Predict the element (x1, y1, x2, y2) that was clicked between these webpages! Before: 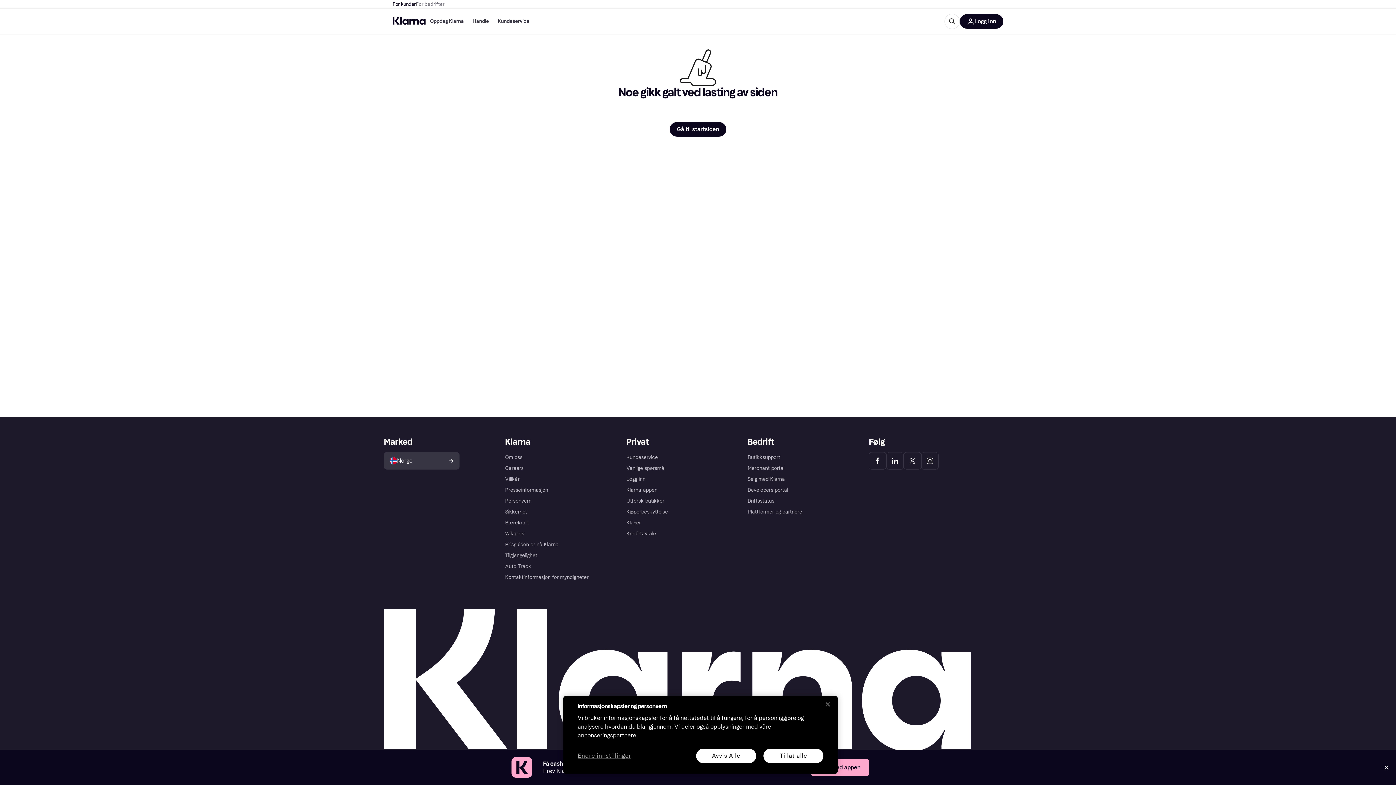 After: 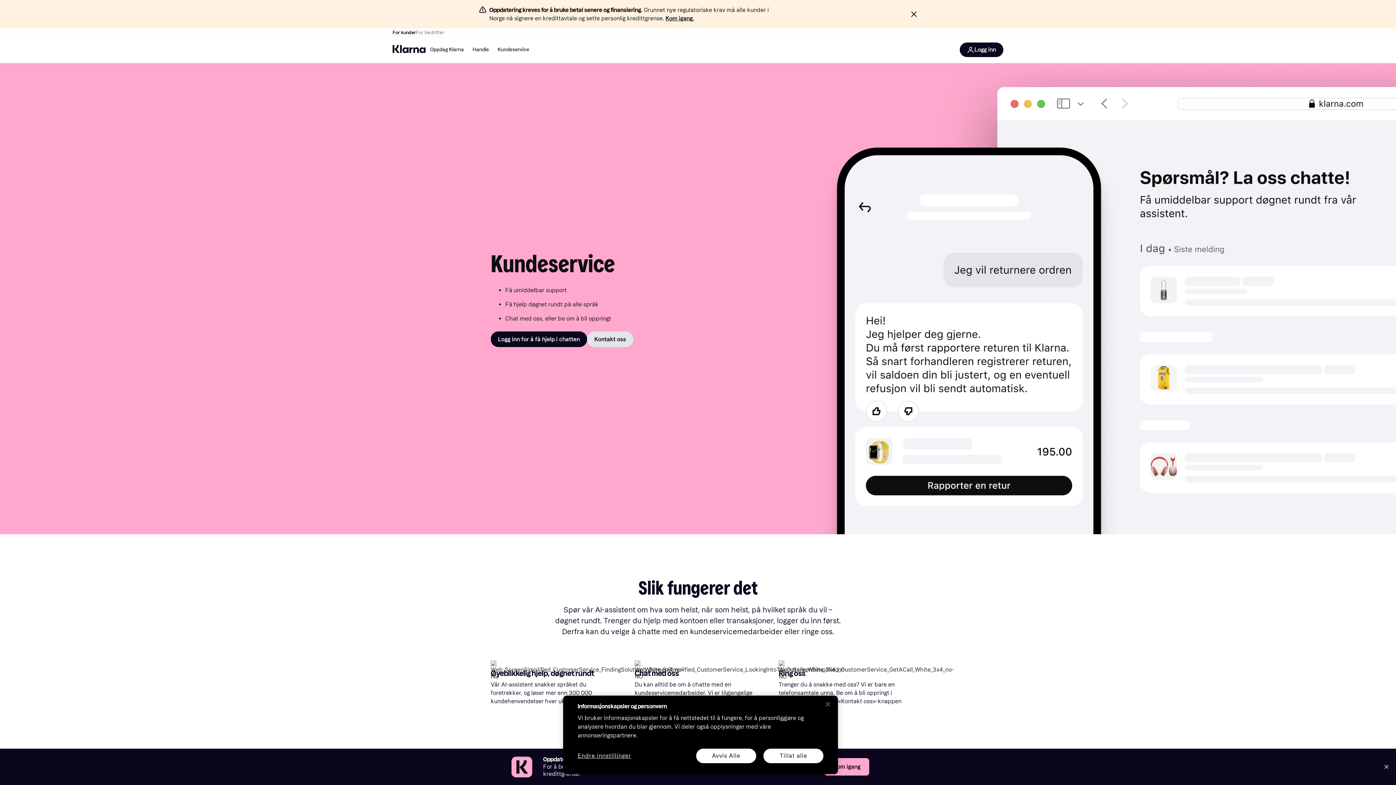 Action: bbox: (626, 463, 665, 474) label: Vanlige spørsmål